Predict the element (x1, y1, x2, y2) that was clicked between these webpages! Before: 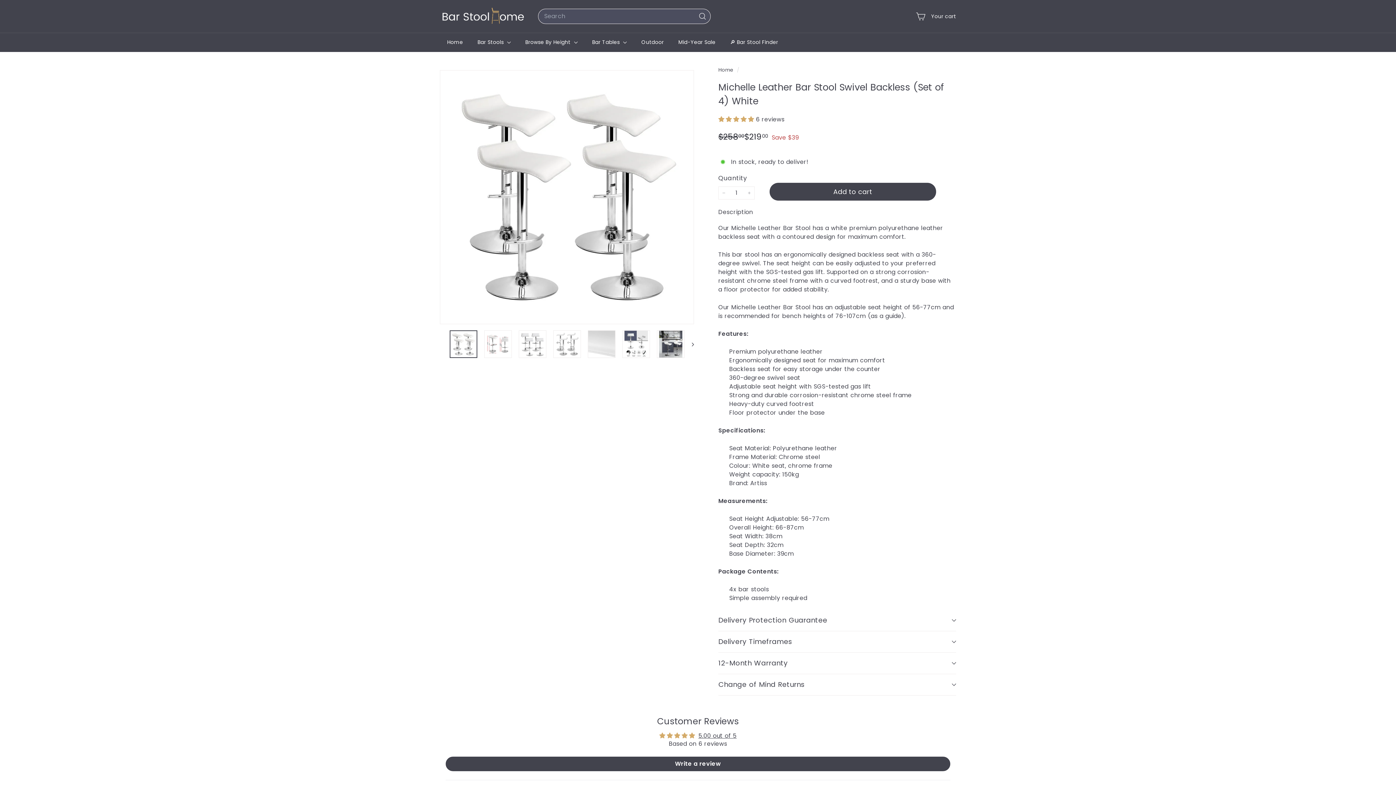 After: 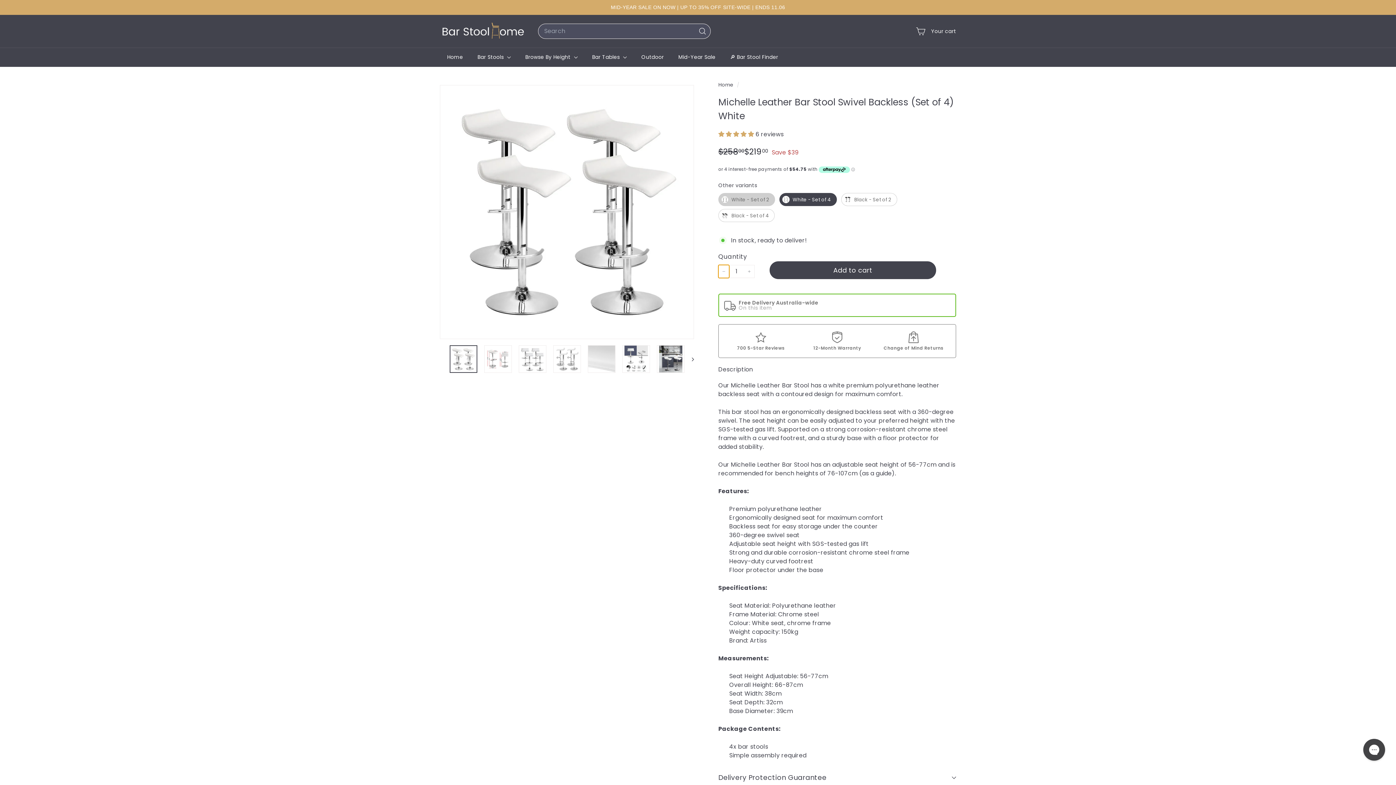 Action: label: 
      




 bbox: (718, 186, 729, 199)